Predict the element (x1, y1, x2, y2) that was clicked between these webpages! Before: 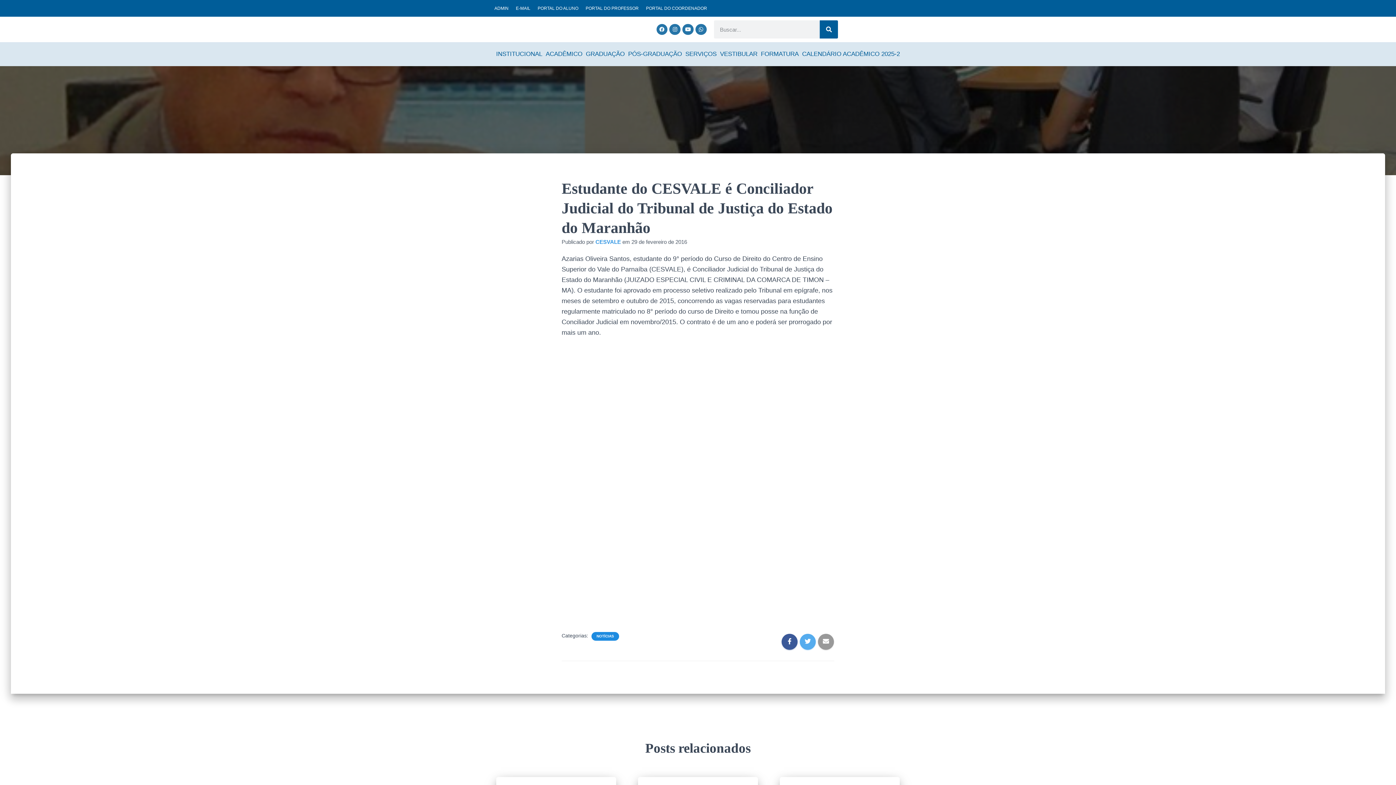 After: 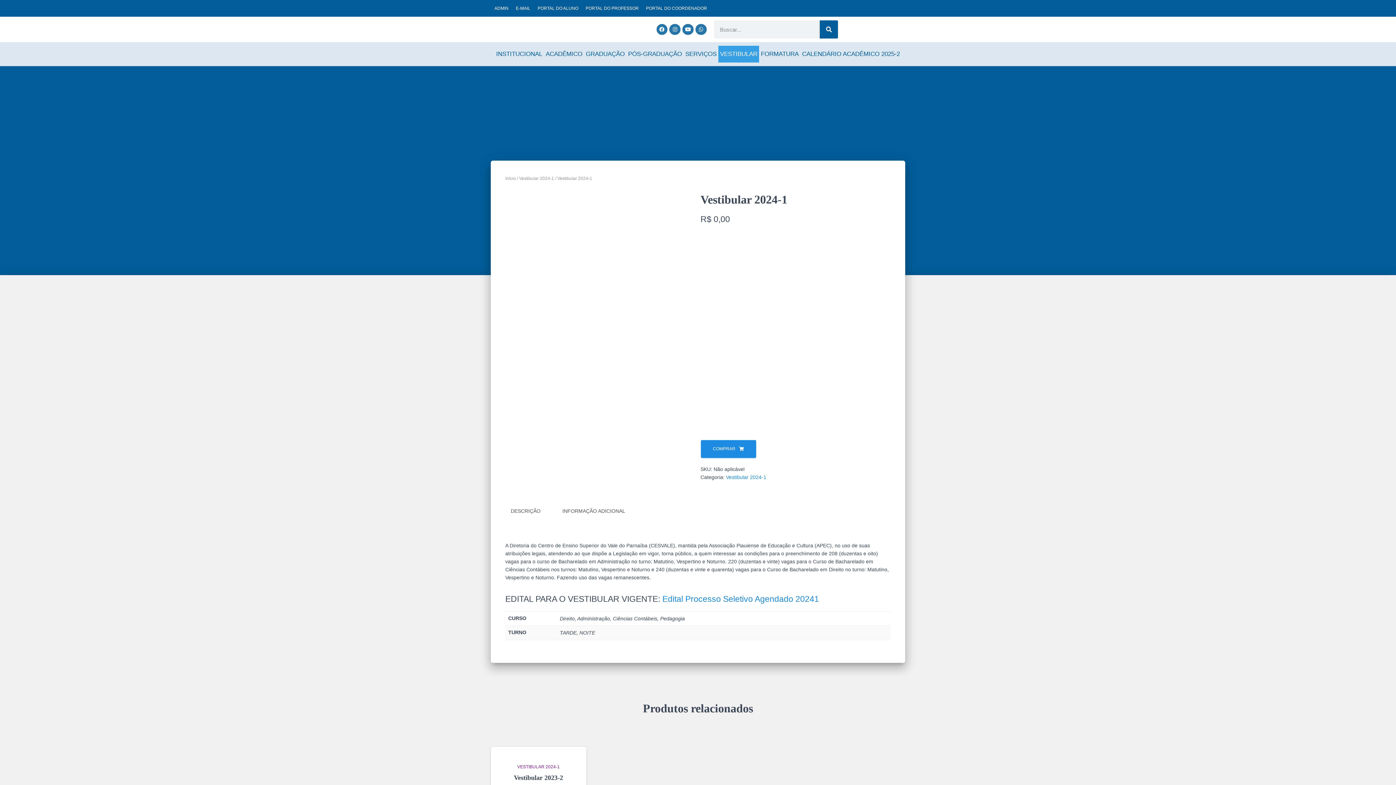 Action: label: VESTIBULAR bbox: (718, 45, 759, 62)